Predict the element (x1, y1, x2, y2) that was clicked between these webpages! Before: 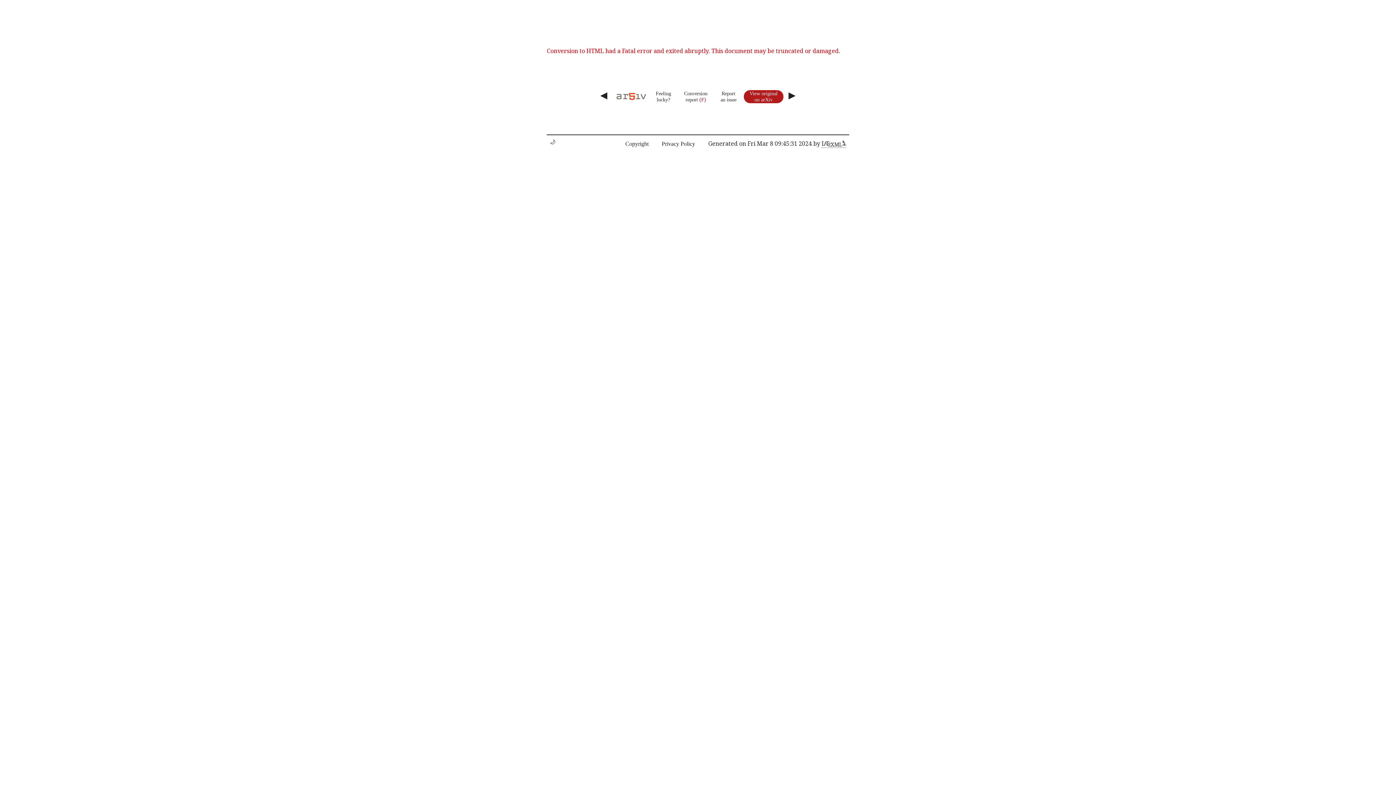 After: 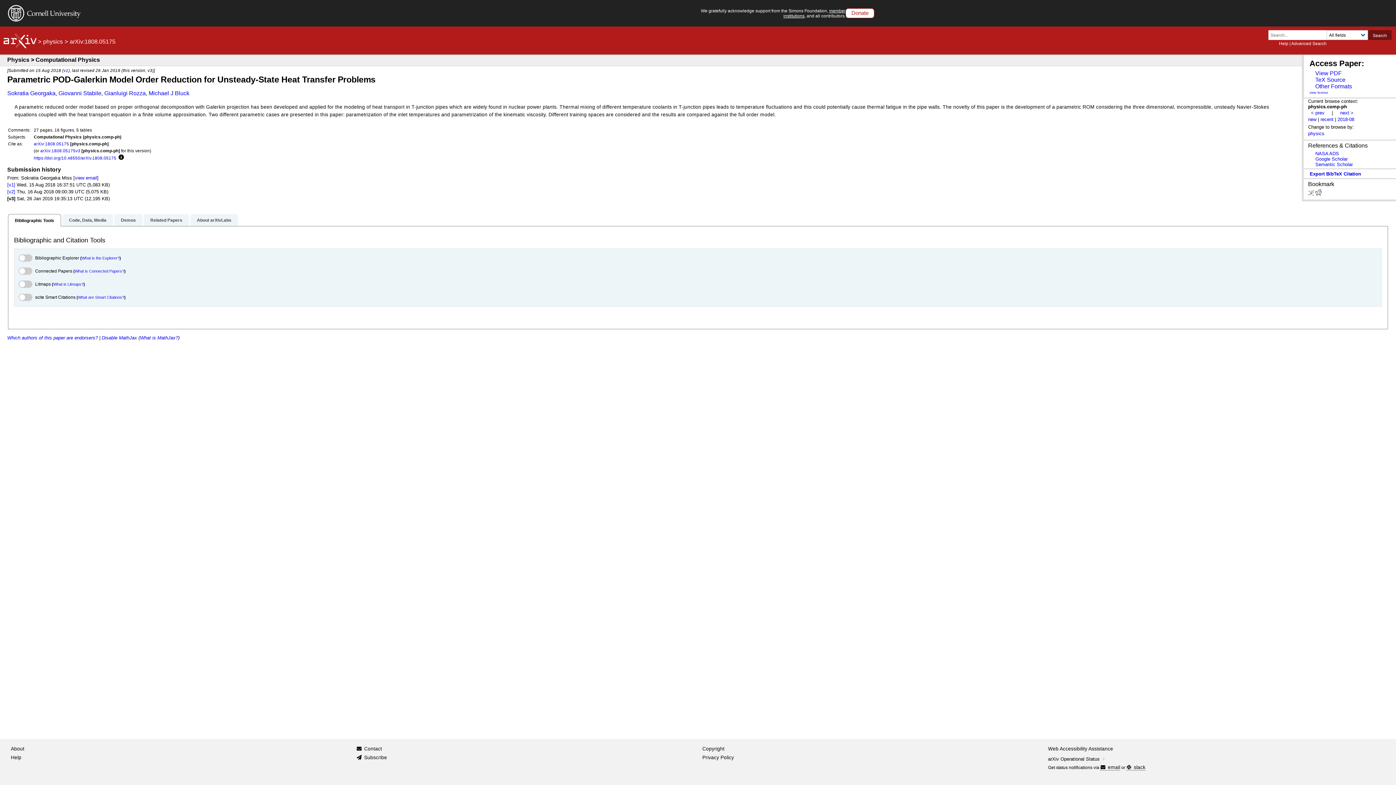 Action: bbox: (743, 90, 783, 103) label: View original
on arXiv